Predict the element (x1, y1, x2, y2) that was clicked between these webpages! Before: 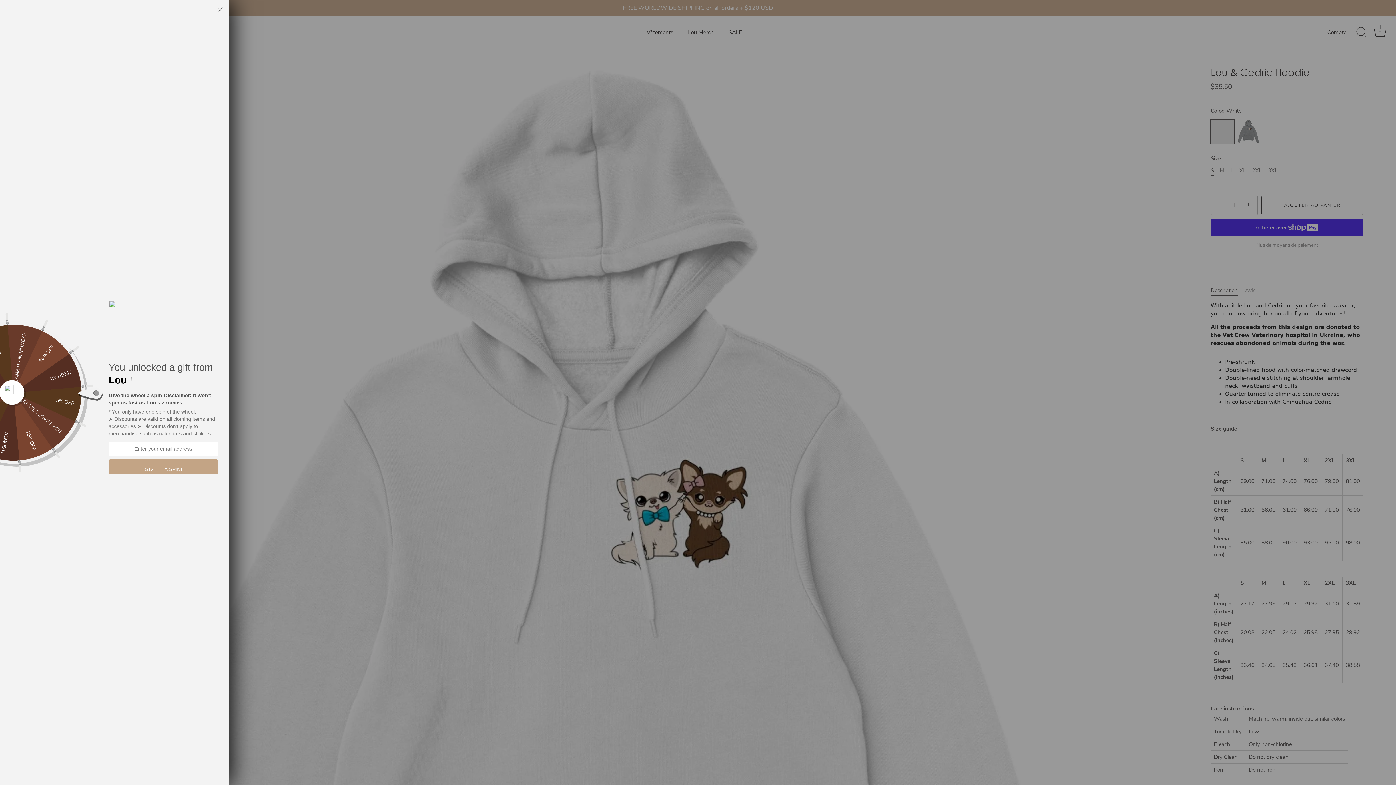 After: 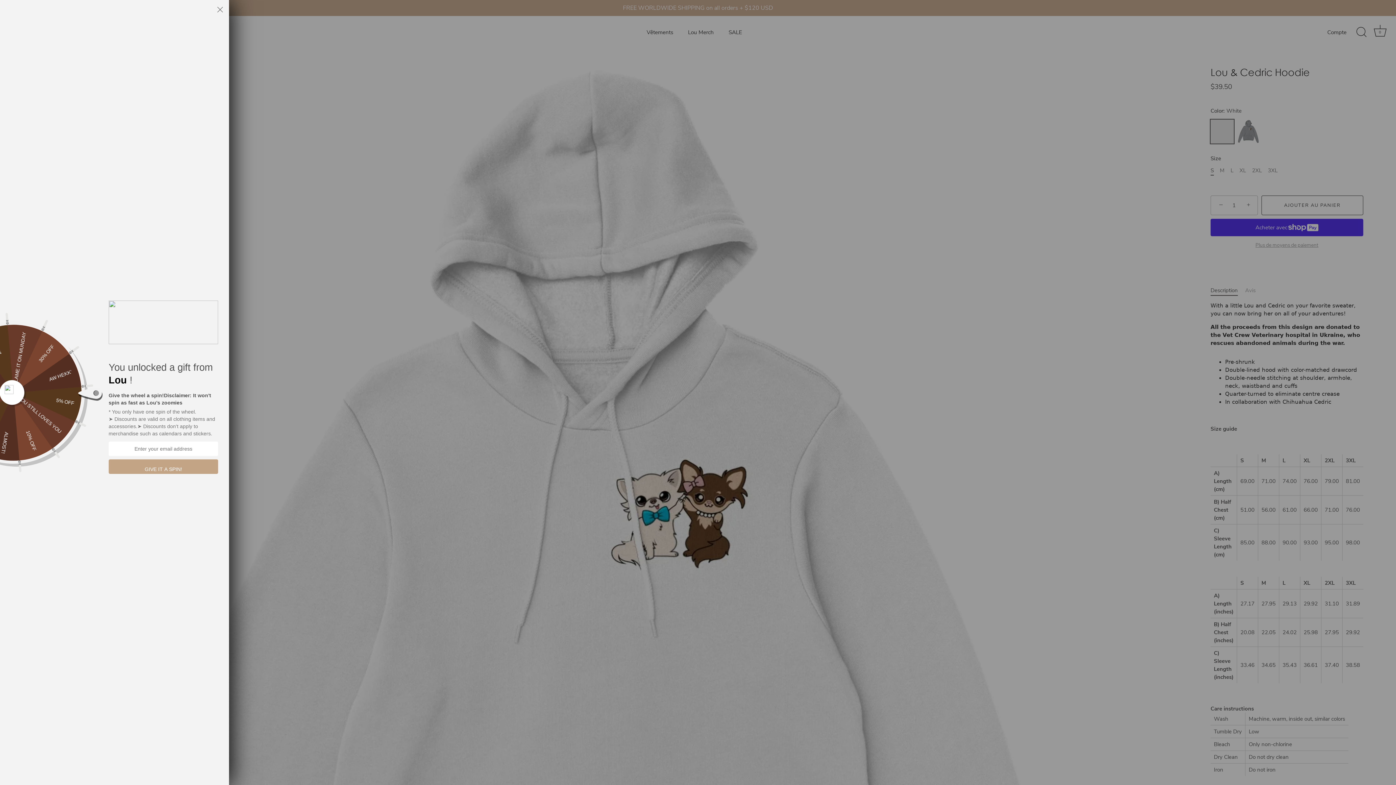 Action: bbox: (-3, 380, 21, 405)